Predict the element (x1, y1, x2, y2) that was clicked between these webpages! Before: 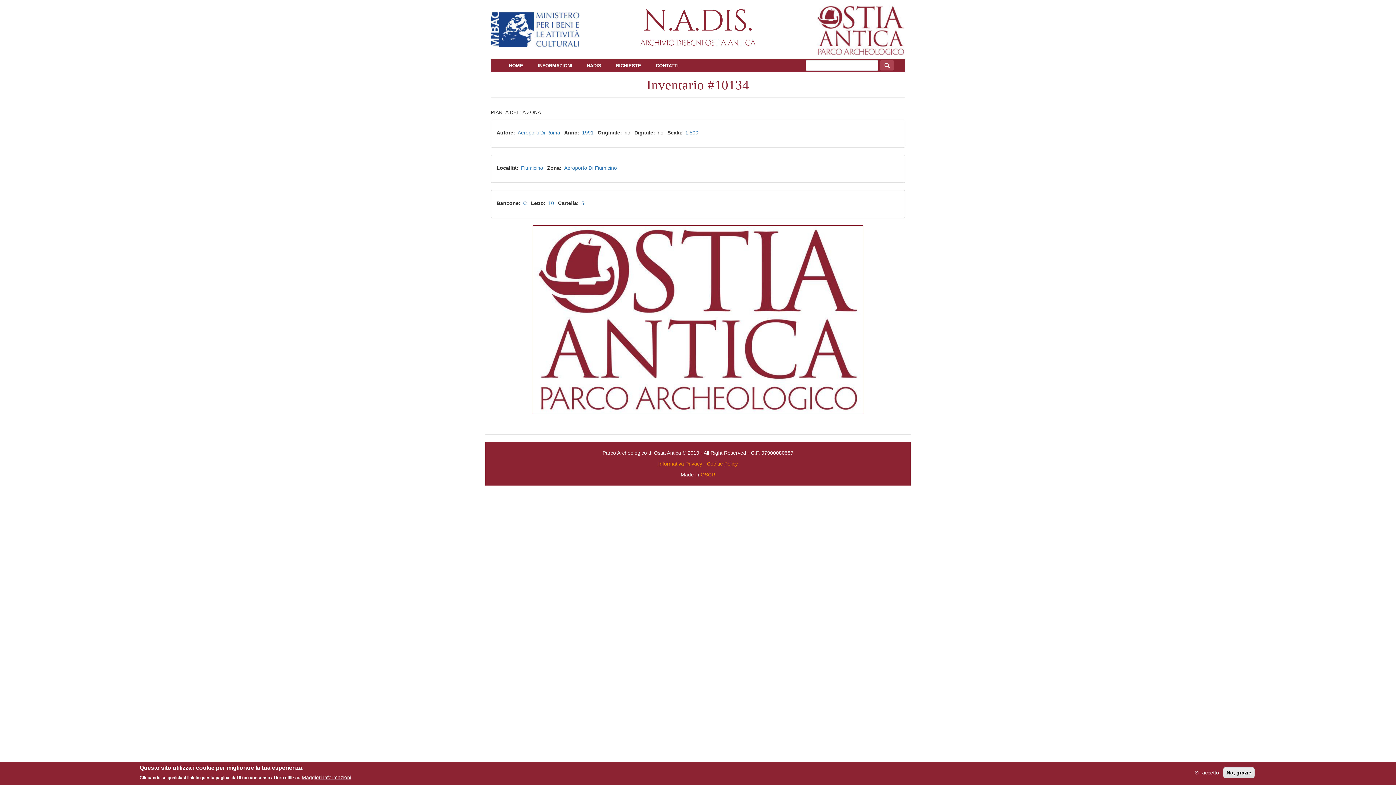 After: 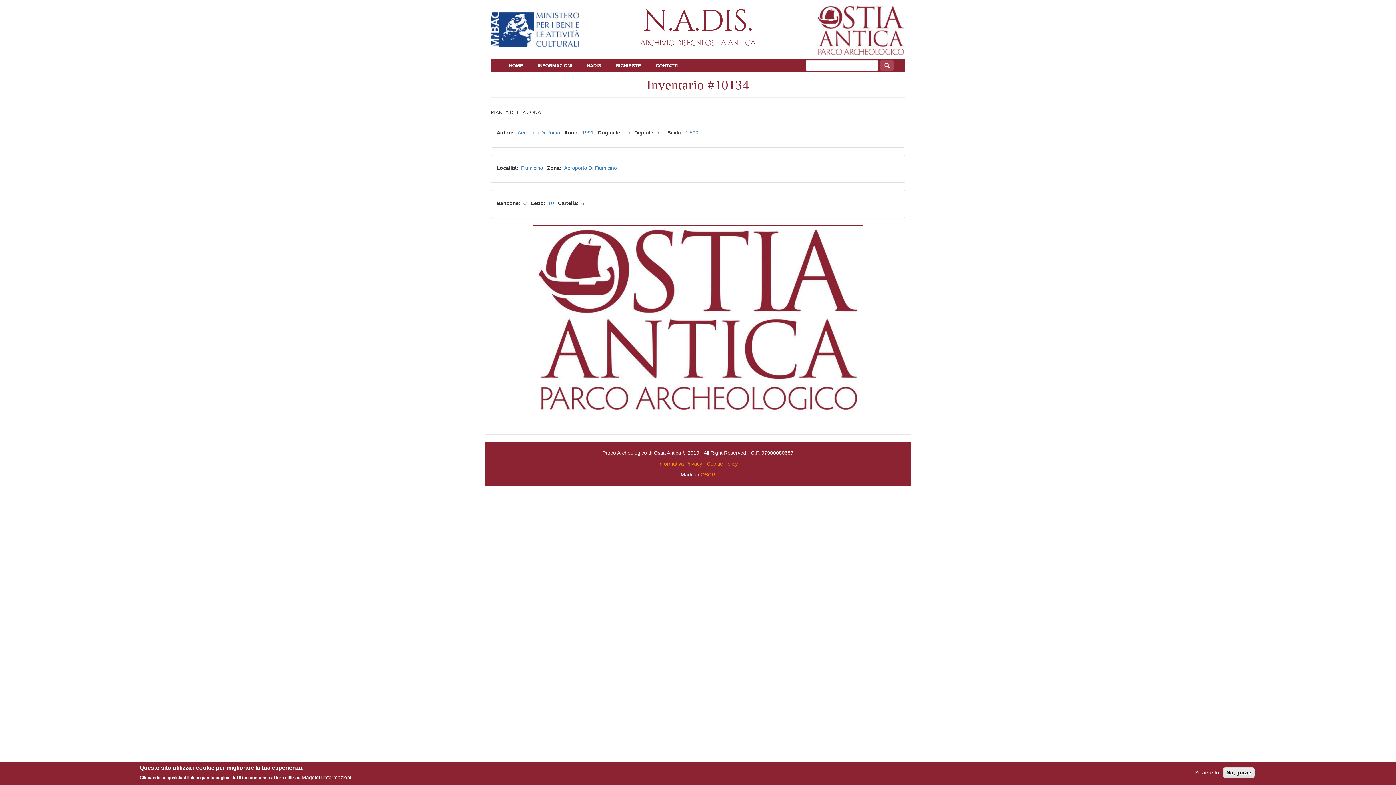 Action: bbox: (658, 461, 738, 466) label: Informativa Privacy - Cookie Policy